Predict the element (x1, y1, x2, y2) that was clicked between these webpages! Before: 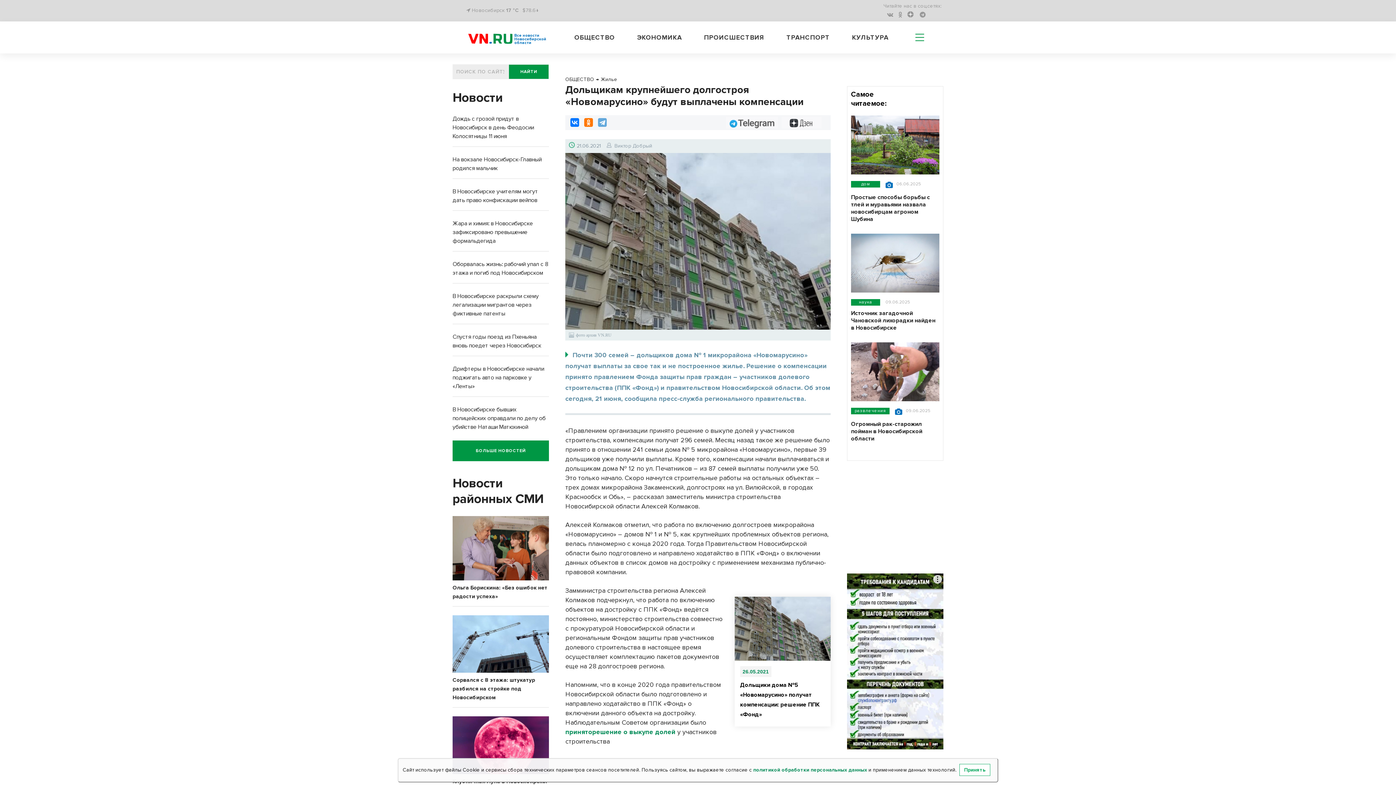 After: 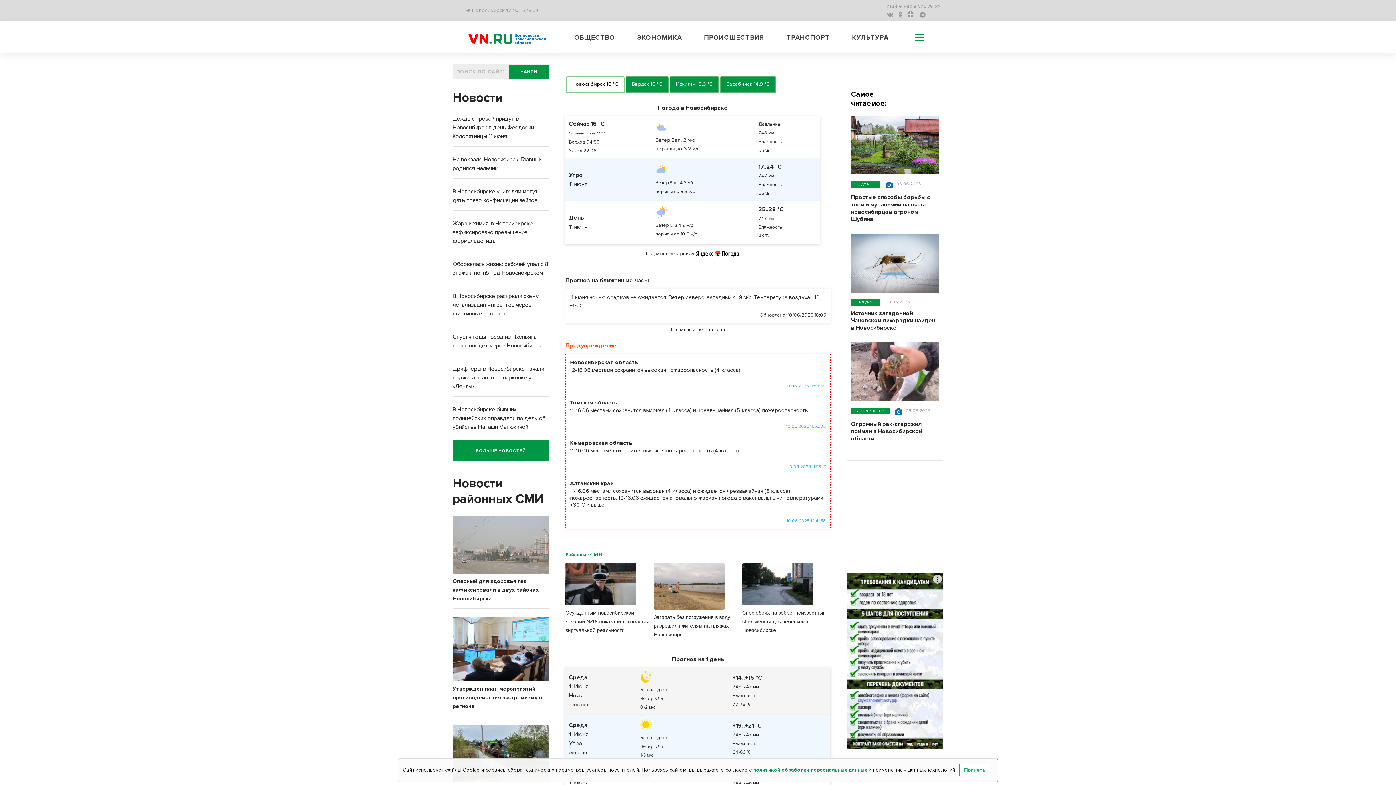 Action: label: 17 °C bbox: (506, 7, 518, 13)